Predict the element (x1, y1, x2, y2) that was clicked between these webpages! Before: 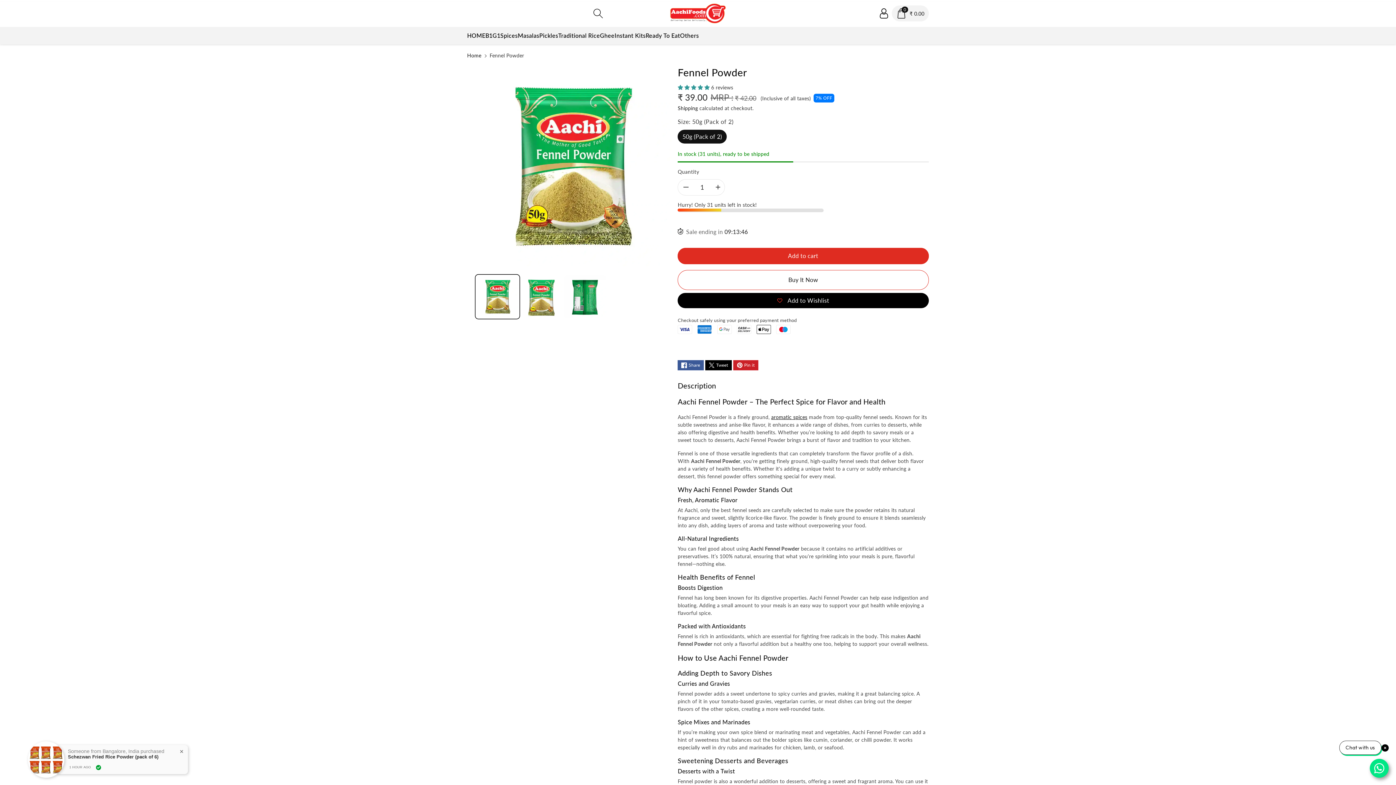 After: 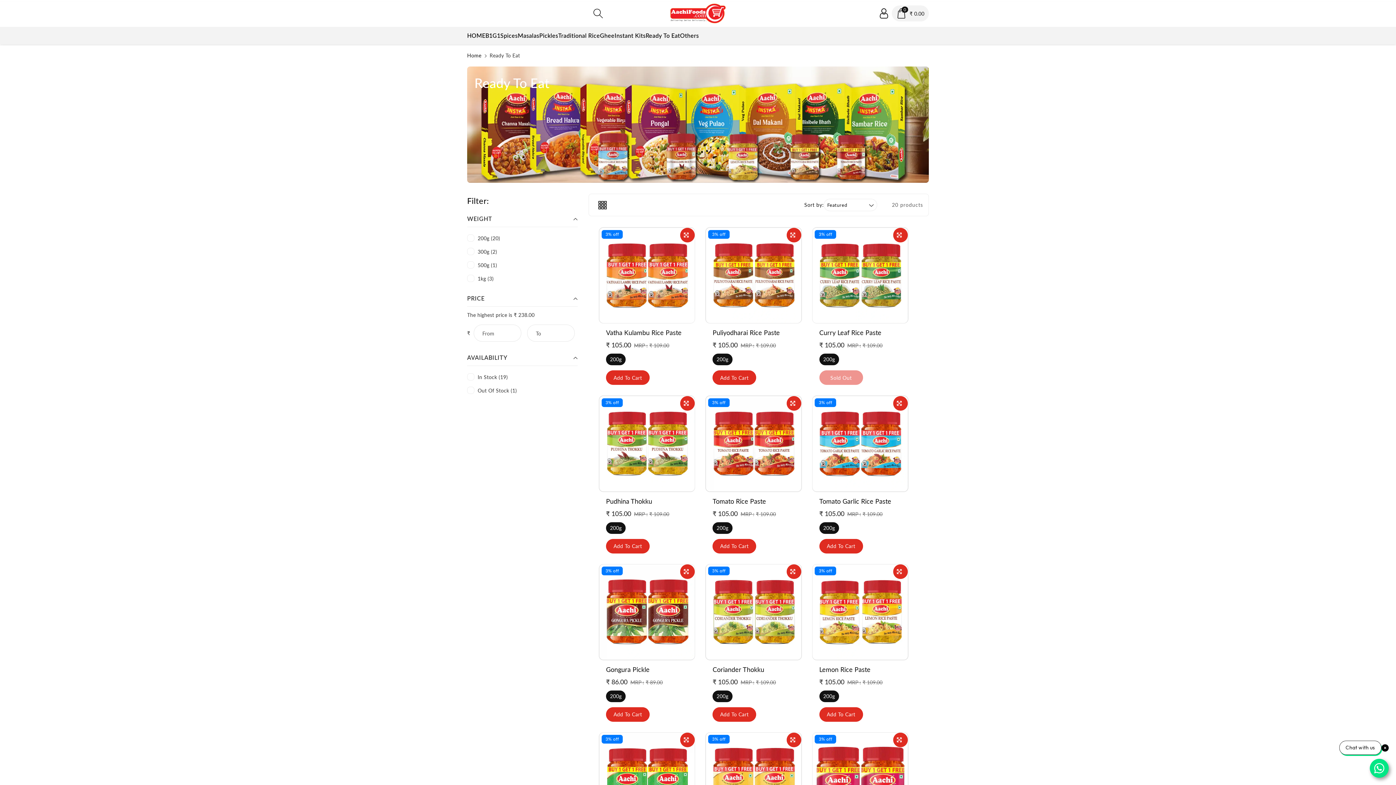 Action: label: Ready To Eat bbox: (645, 31, 680, 40)